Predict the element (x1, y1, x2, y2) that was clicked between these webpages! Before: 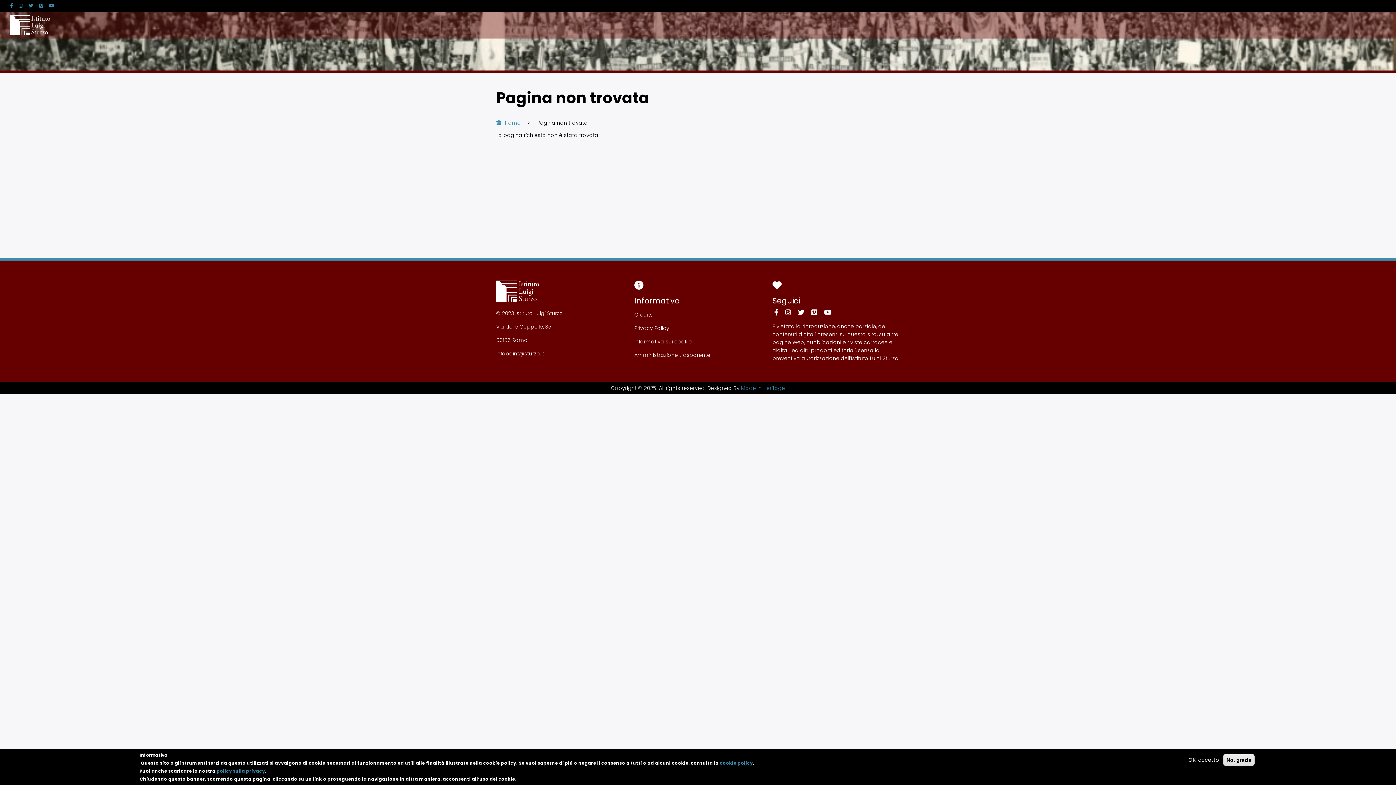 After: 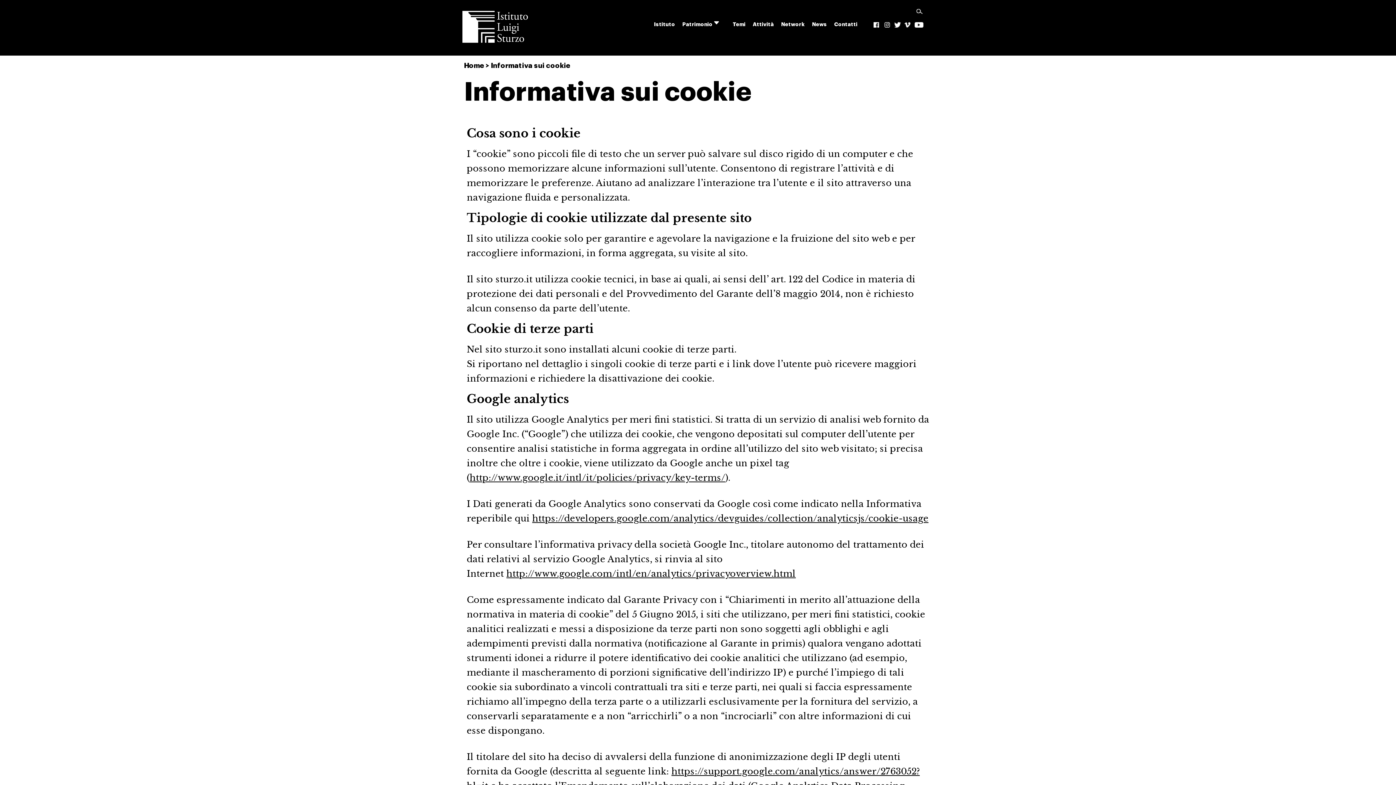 Action: bbox: (720, 760, 753, 766) label: cookie policy